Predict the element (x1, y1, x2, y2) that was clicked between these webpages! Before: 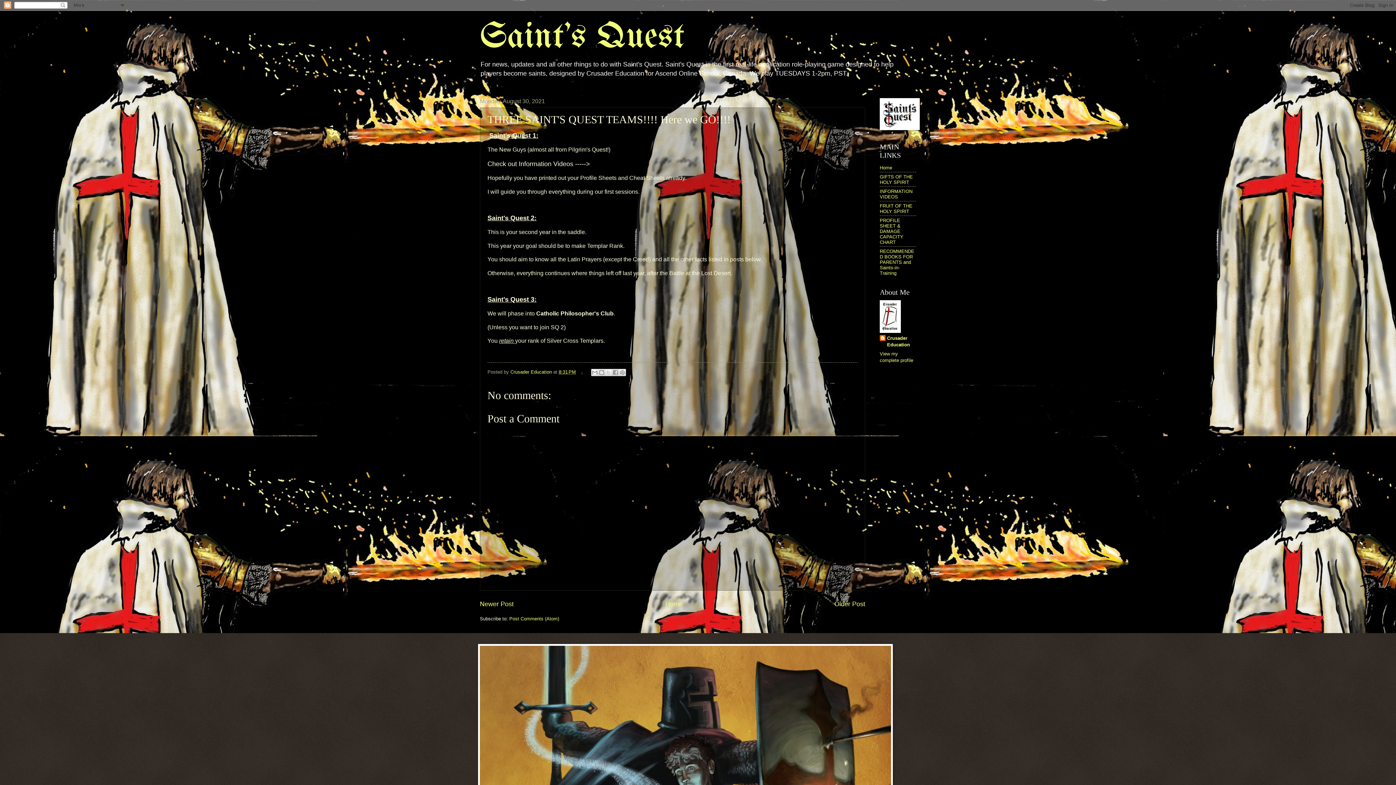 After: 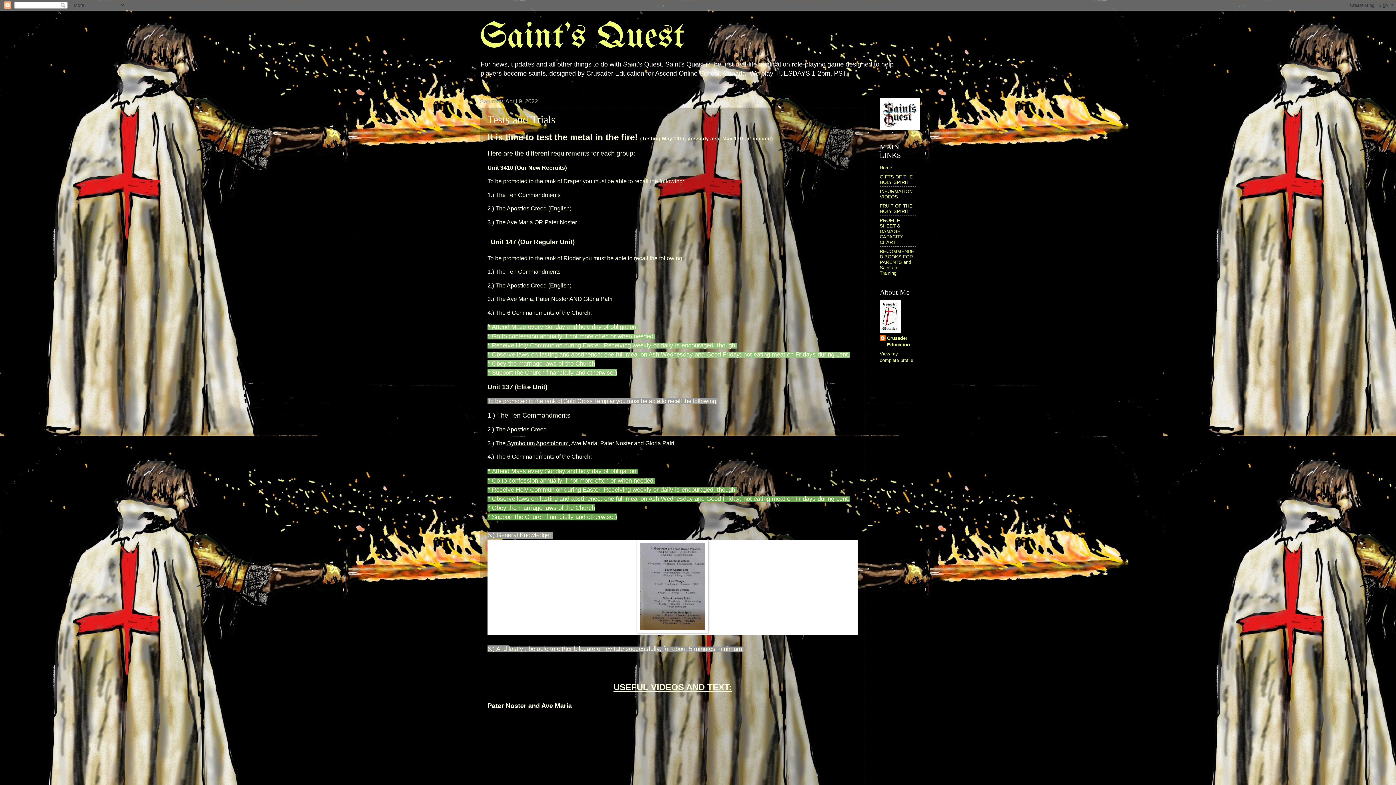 Action: bbox: (480, 600, 513, 608) label: Newer Post